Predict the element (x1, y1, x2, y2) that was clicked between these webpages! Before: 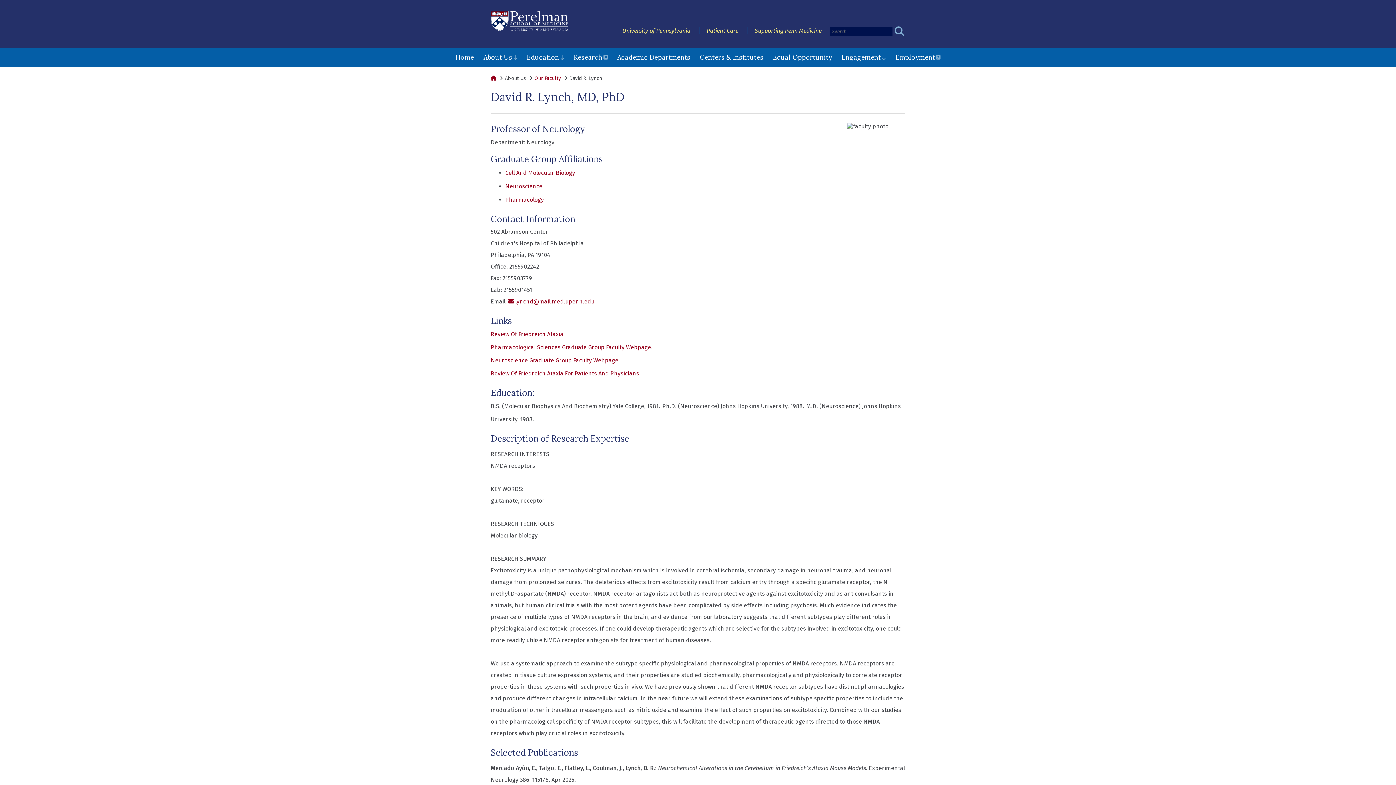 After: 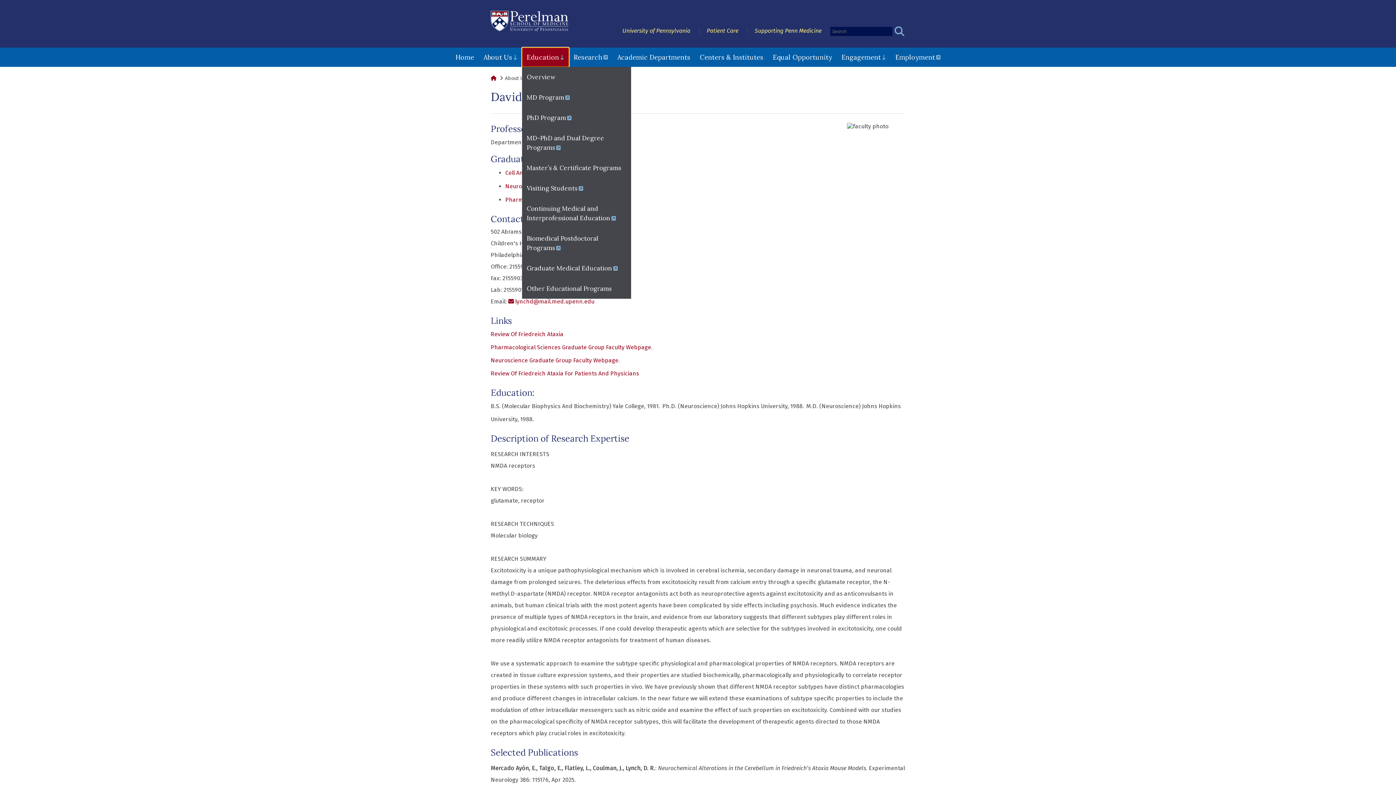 Action: label: Education bbox: (522, 47, 569, 66)